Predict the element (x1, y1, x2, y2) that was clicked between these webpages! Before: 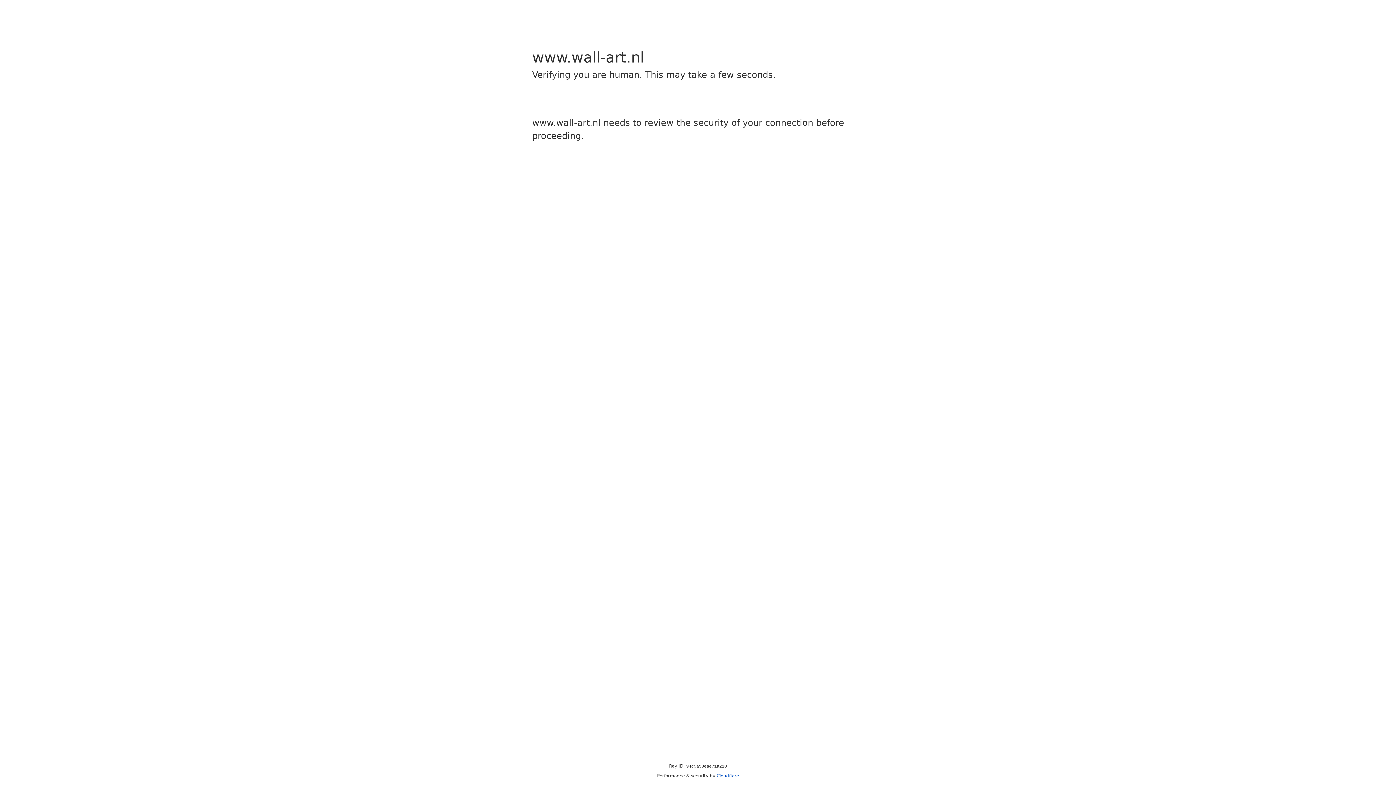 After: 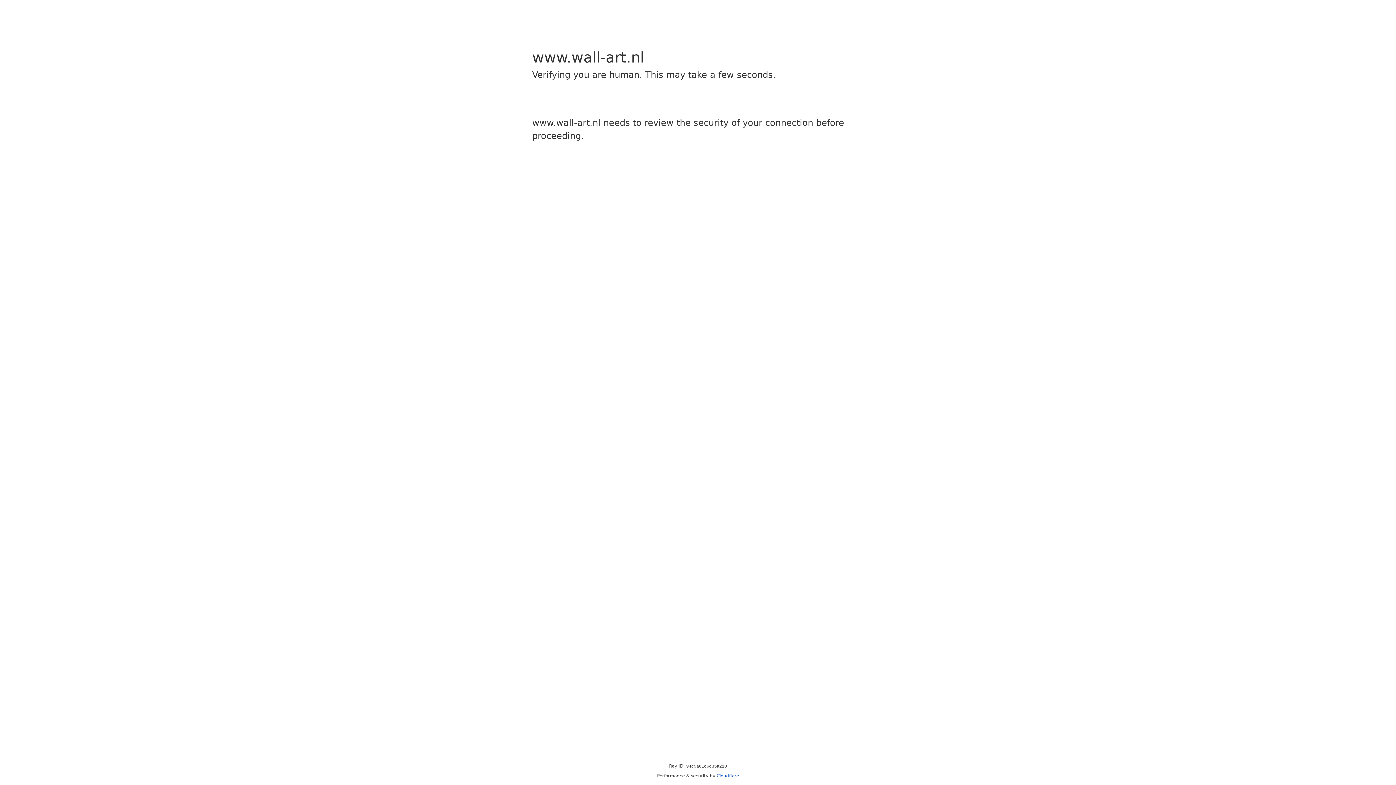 Action: label: Cloudflare bbox: (716, 773, 739, 778)